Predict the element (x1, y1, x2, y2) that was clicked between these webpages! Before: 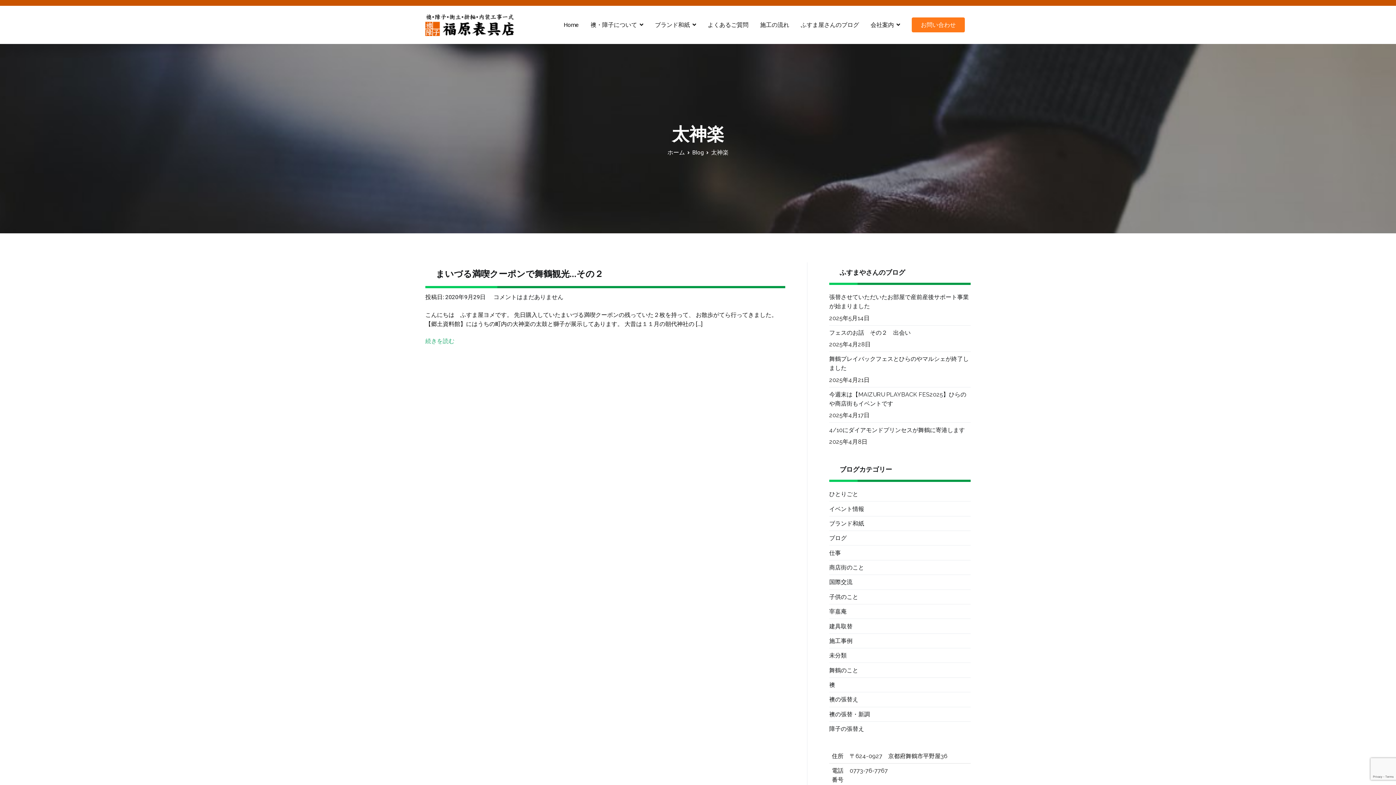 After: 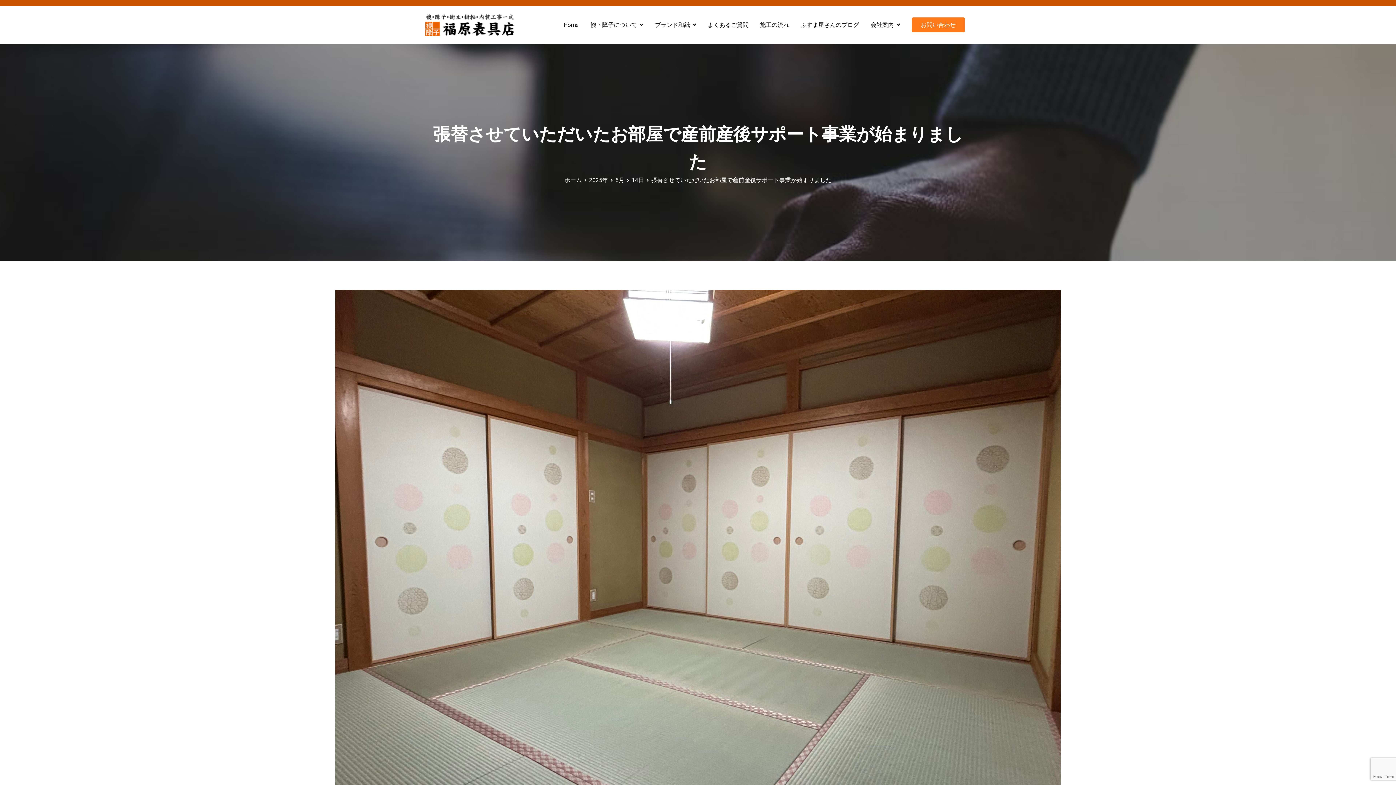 Action: label: 張替させていただいたお部屋で産前産後サポート事業が始まりました bbox: (829, 290, 970, 313)